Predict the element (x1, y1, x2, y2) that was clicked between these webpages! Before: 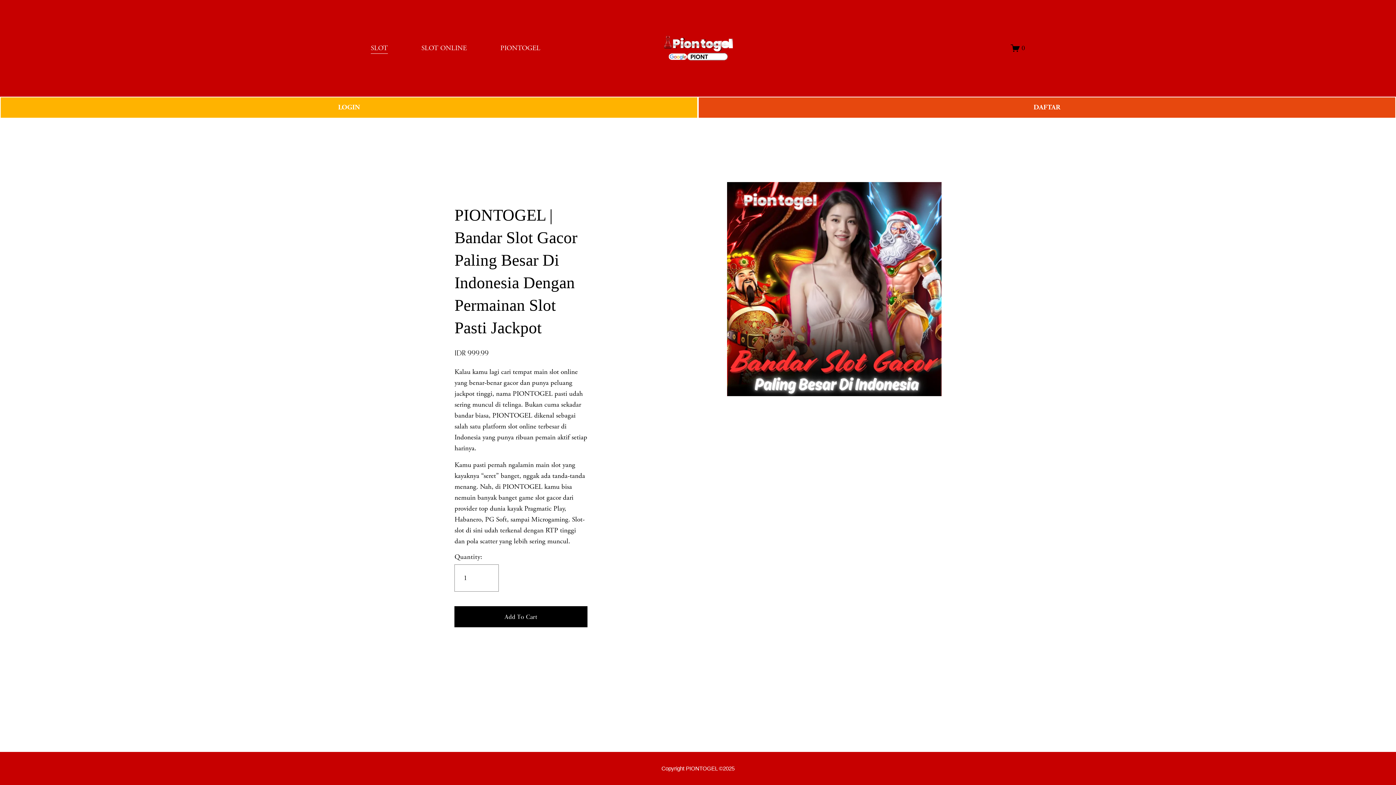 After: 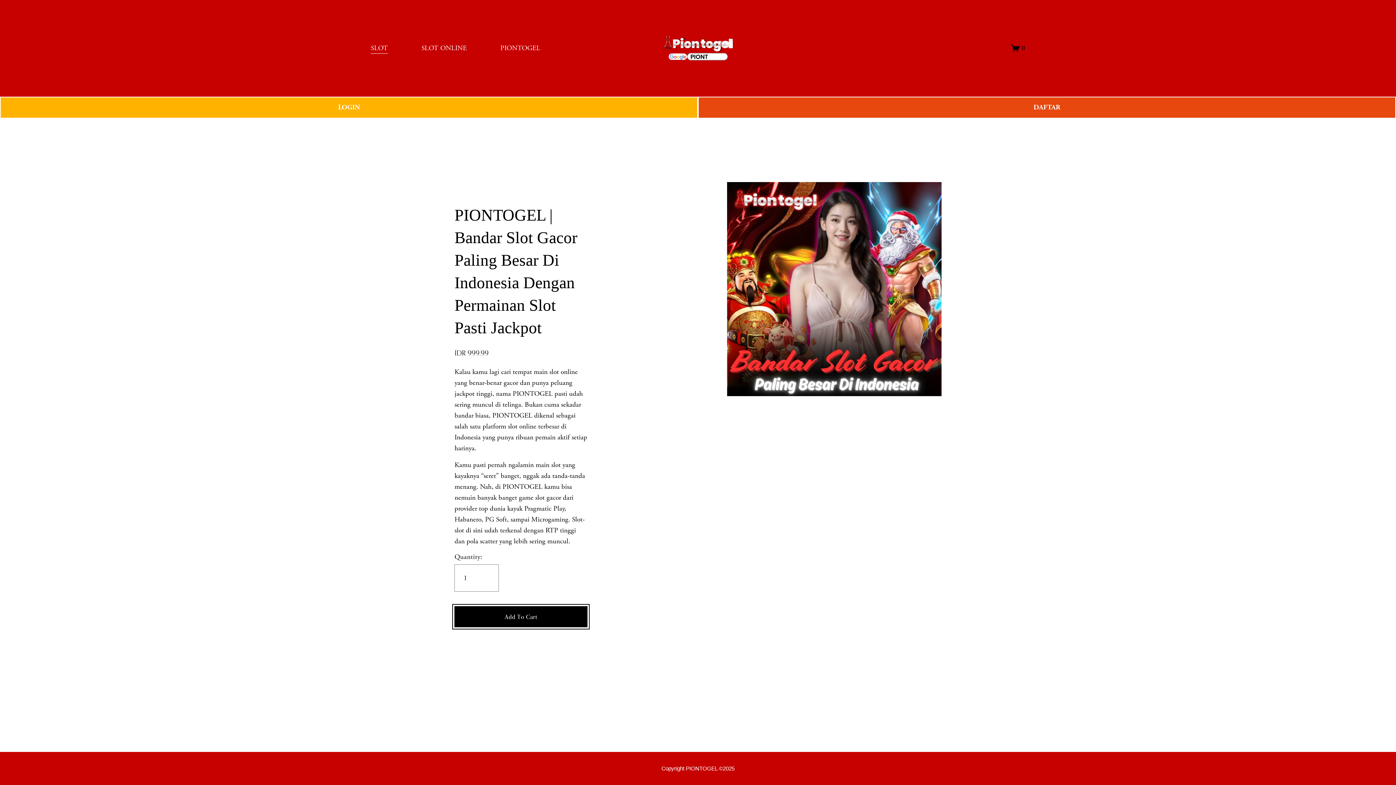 Action: label: Add To Cart bbox: (454, 612, 587, 621)